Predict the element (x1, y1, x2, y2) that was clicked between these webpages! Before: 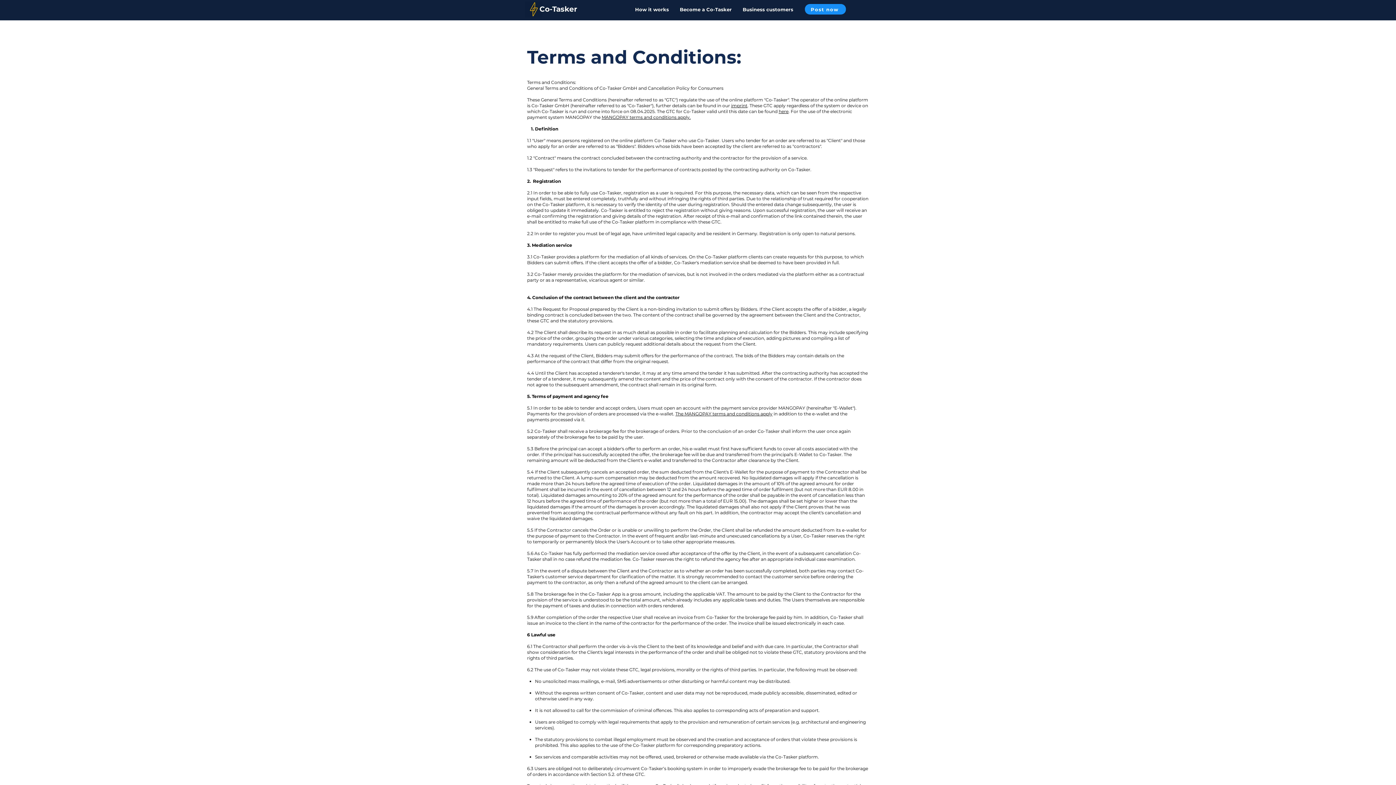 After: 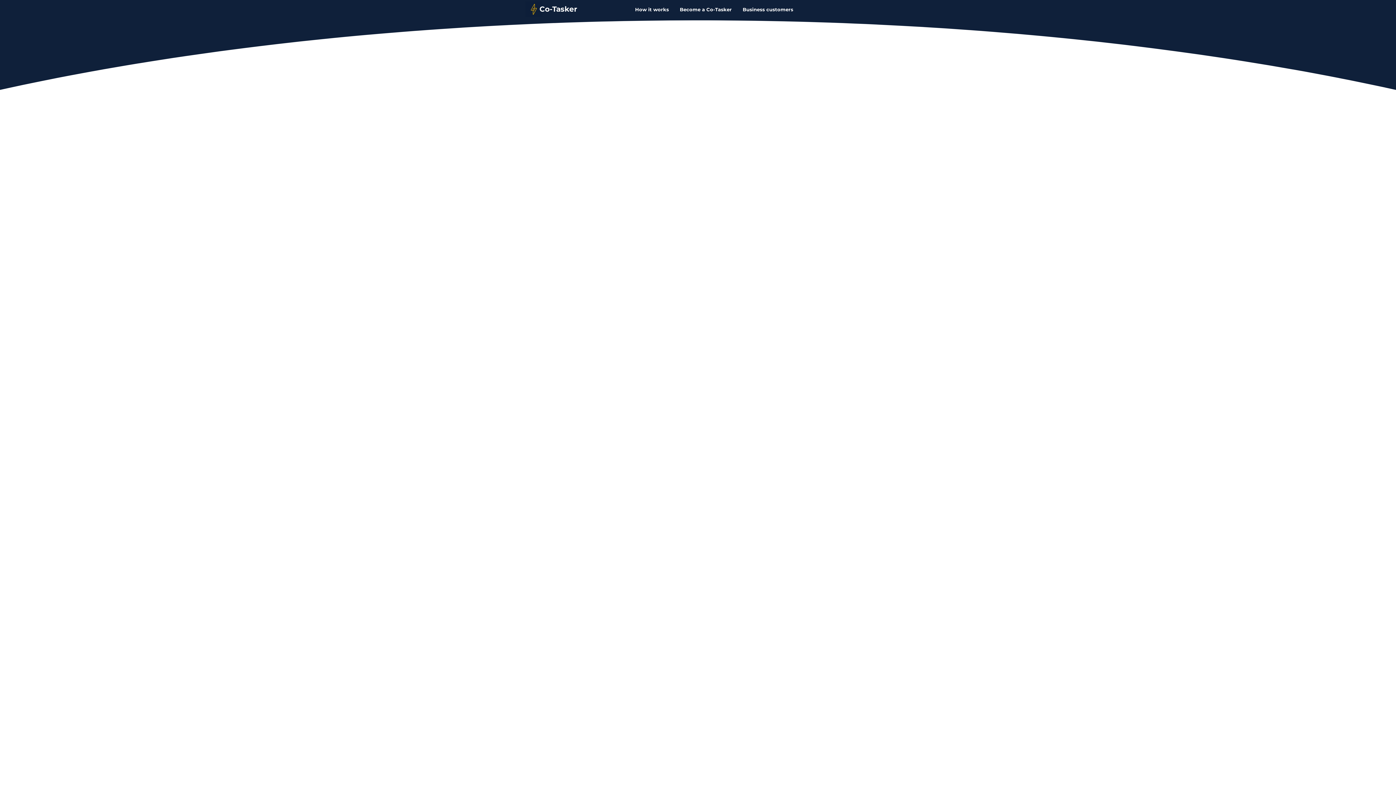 Action: label: Become a Co-Tasker bbox: (674, 1, 737, 17)